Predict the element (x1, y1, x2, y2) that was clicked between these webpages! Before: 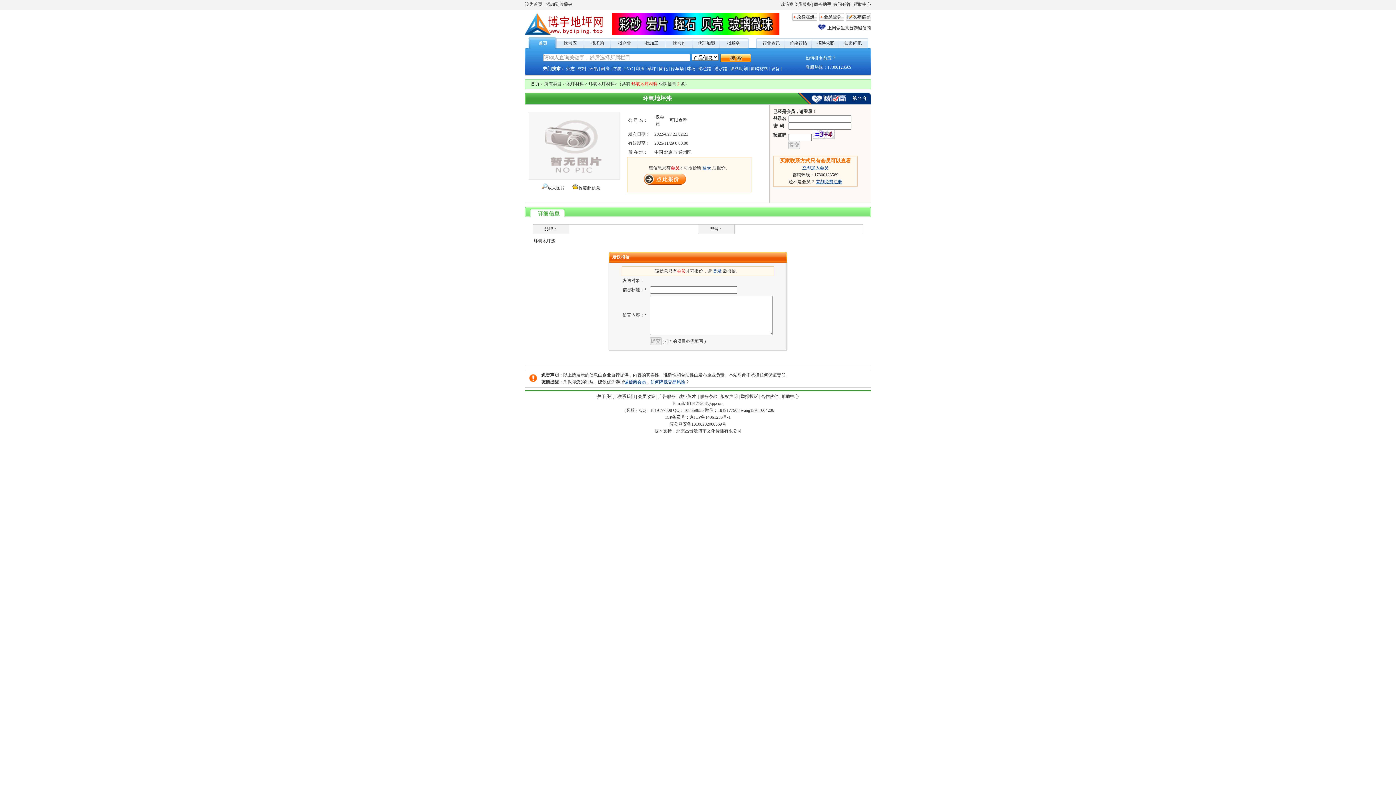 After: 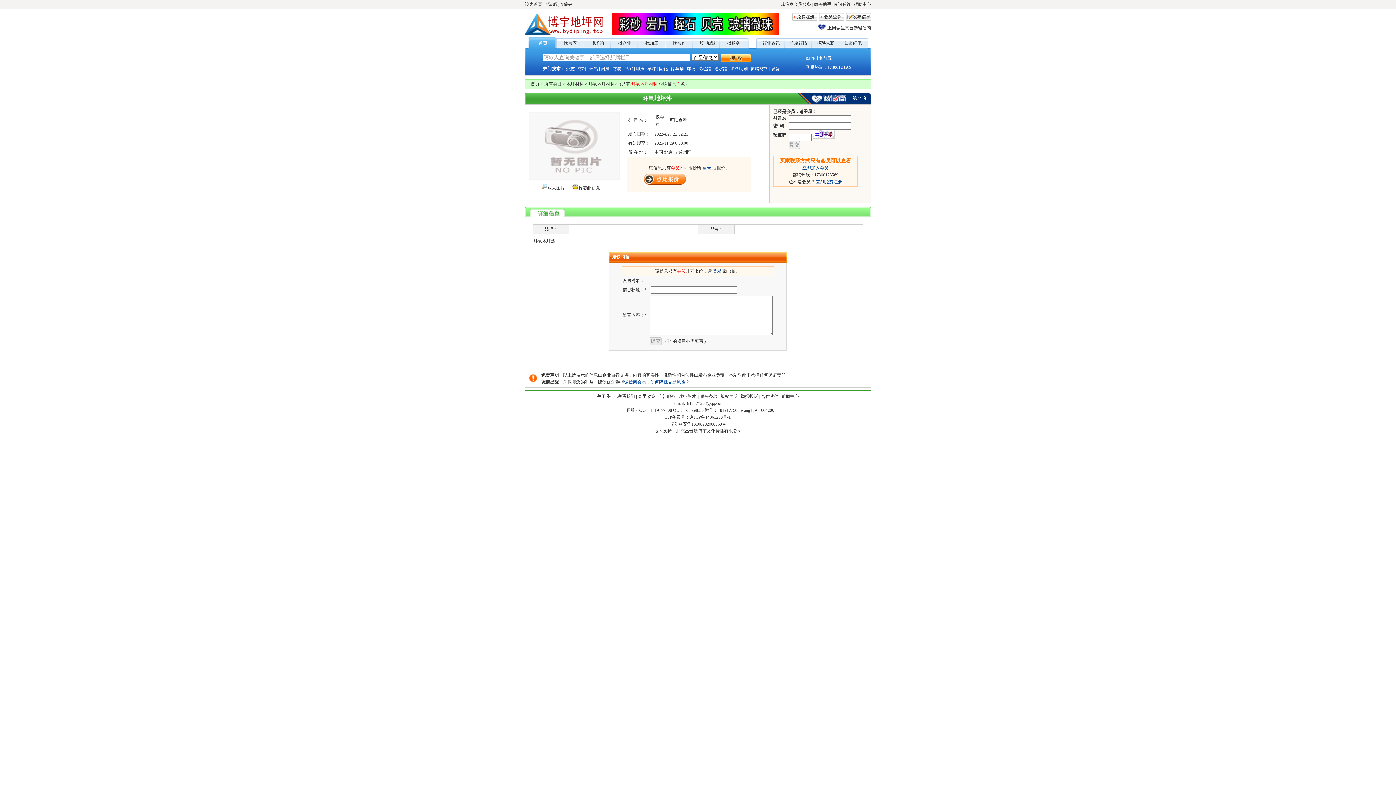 Action: label: 耐磨 bbox: (601, 66, 609, 71)